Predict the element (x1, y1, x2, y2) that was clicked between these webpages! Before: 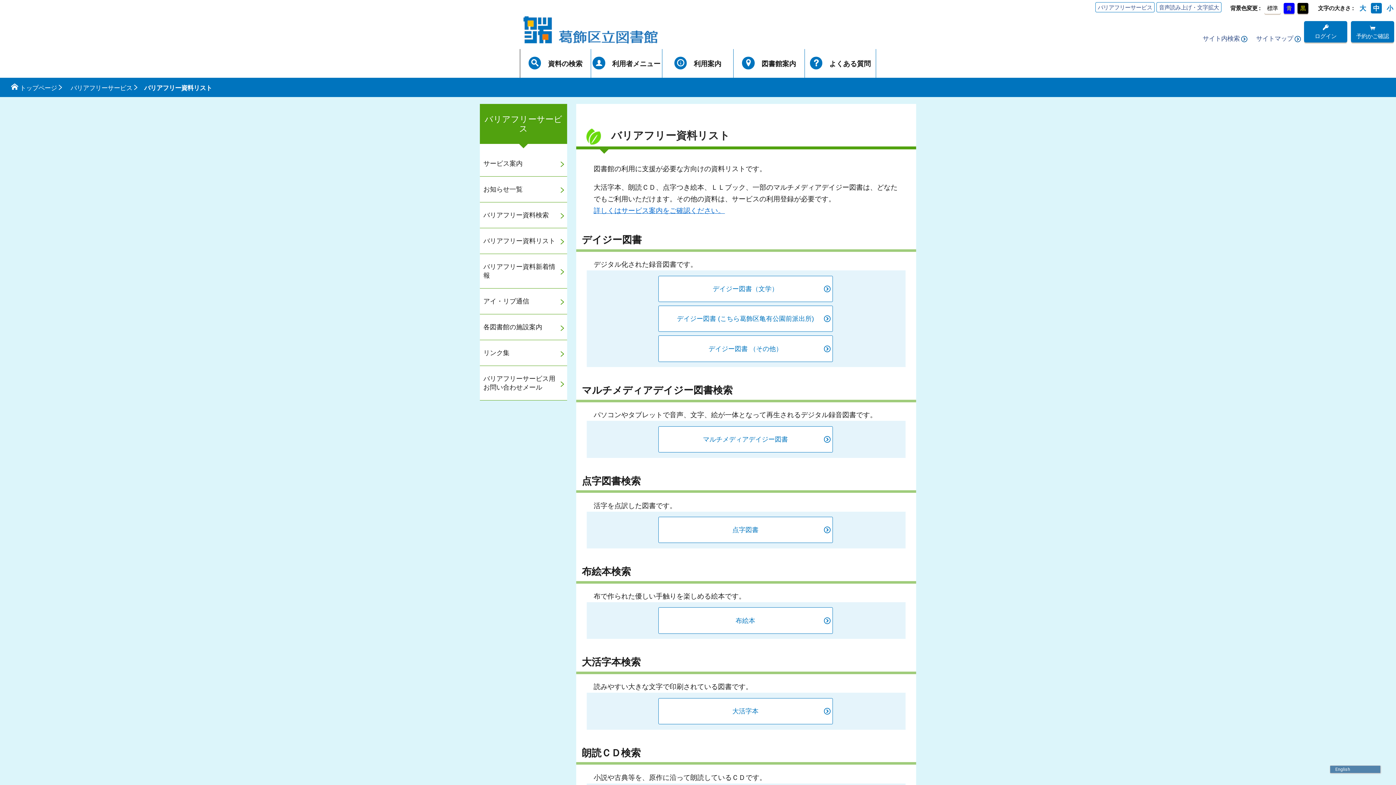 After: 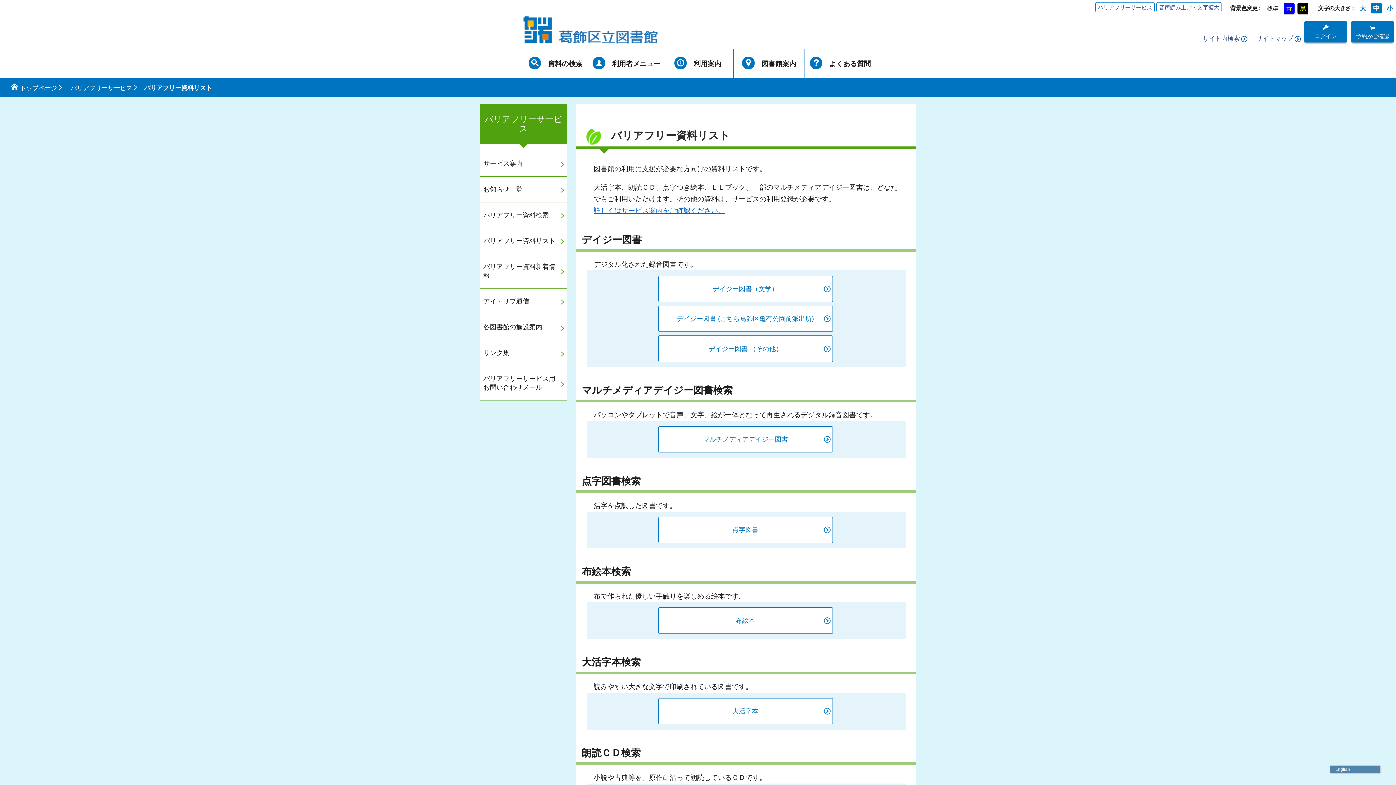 Action: label: 標準 bbox: (1264, 2, 1281, 13)